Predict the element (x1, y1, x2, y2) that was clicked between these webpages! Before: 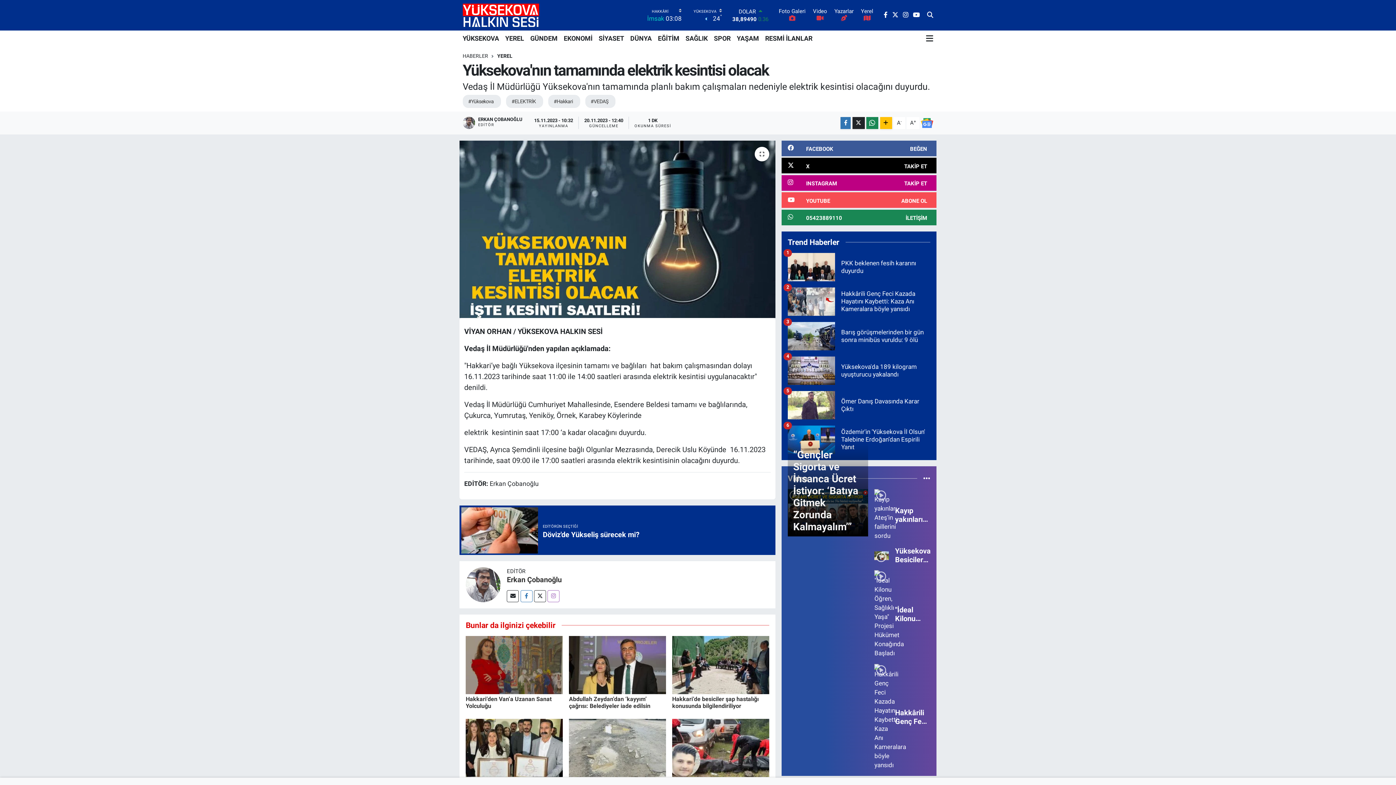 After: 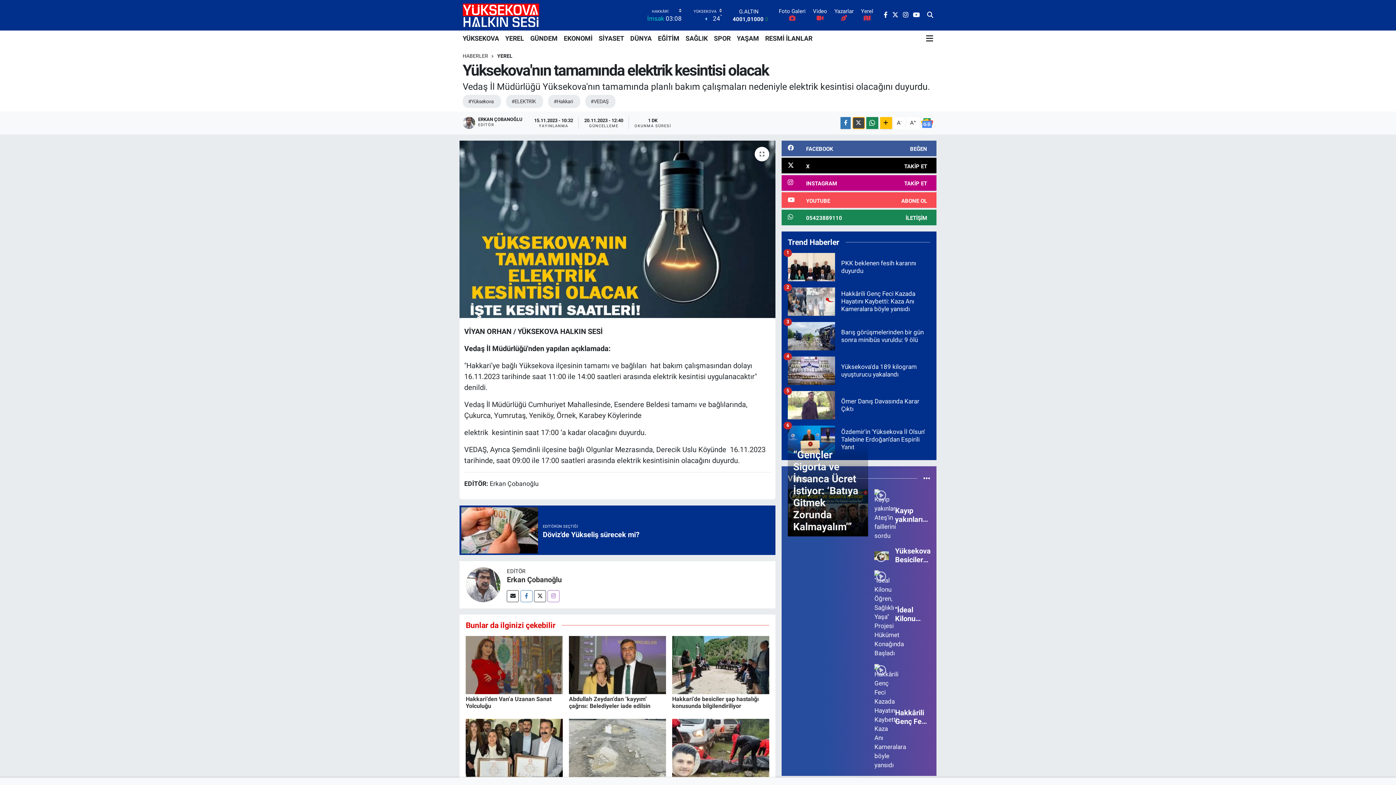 Action: bbox: (852, 117, 864, 129)